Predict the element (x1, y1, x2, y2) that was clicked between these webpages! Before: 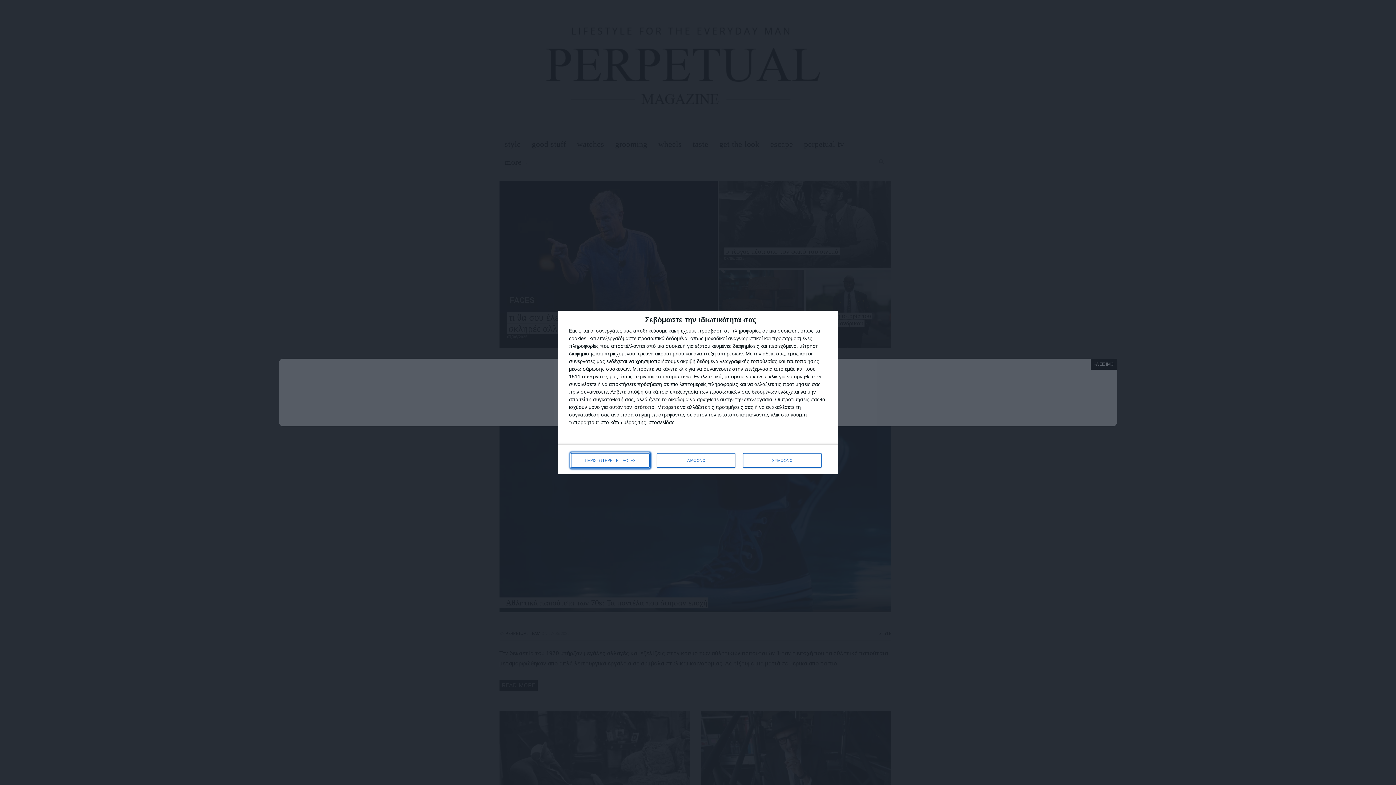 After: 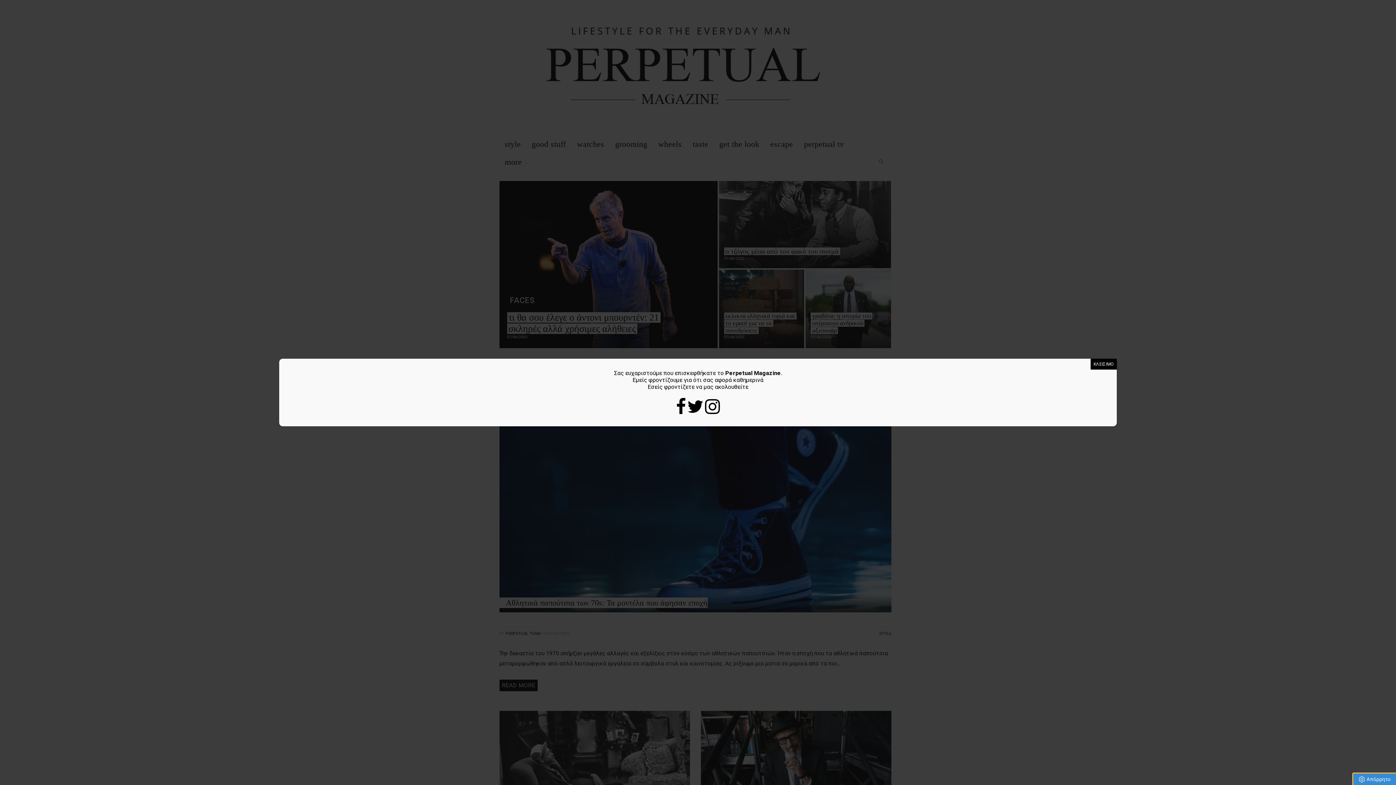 Action: bbox: (743, 453, 821, 468) label: ΣΥΜΦΩΝΩ